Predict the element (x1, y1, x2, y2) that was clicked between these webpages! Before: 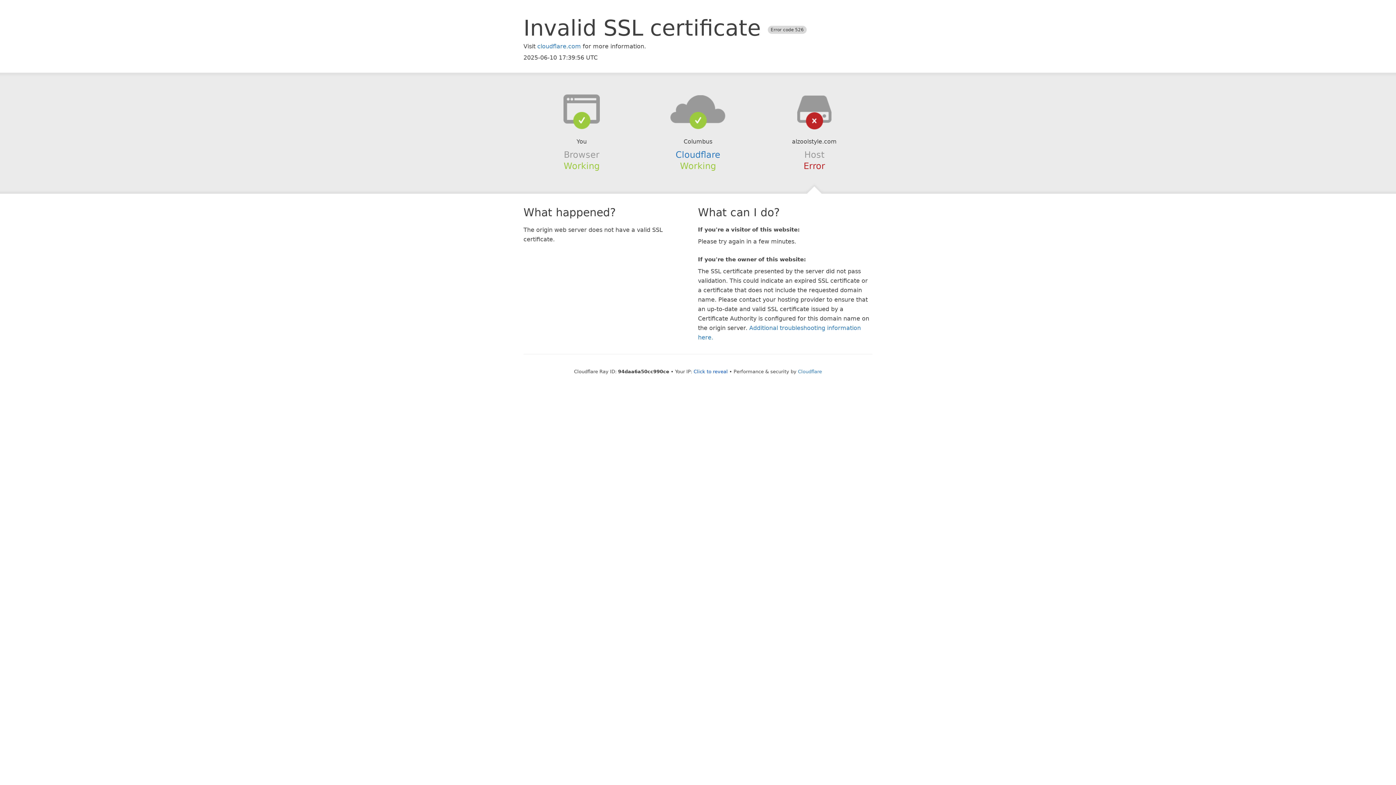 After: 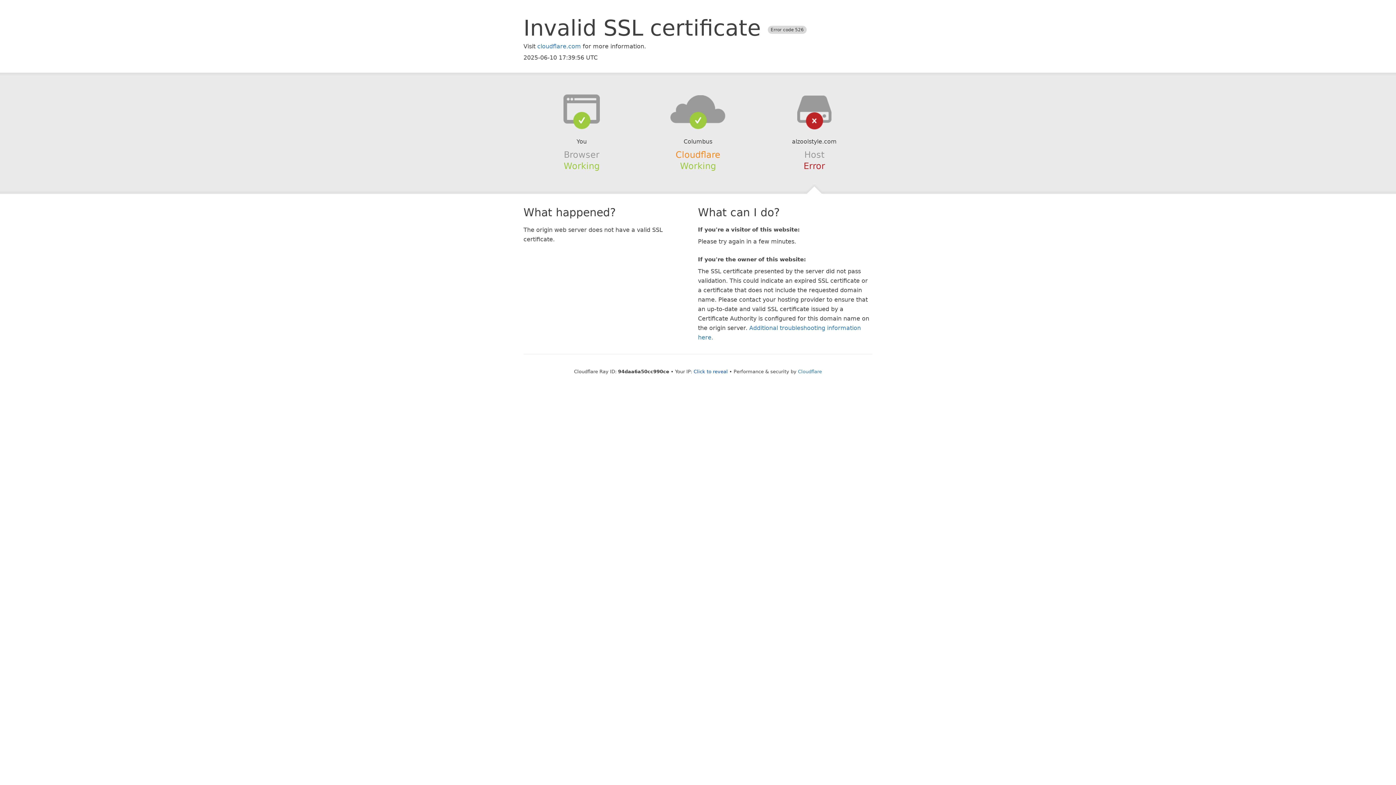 Action: bbox: (675, 149, 720, 159) label: Cloudflare